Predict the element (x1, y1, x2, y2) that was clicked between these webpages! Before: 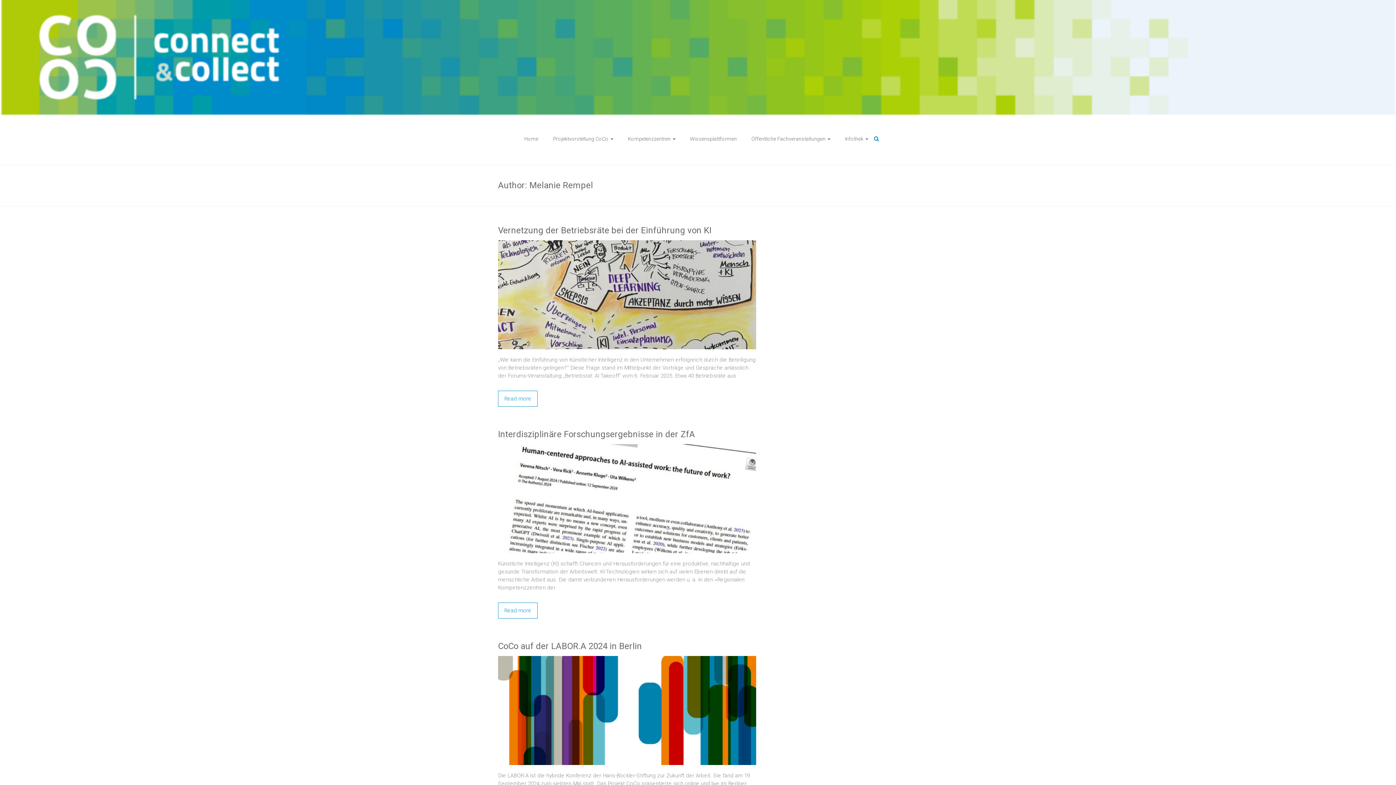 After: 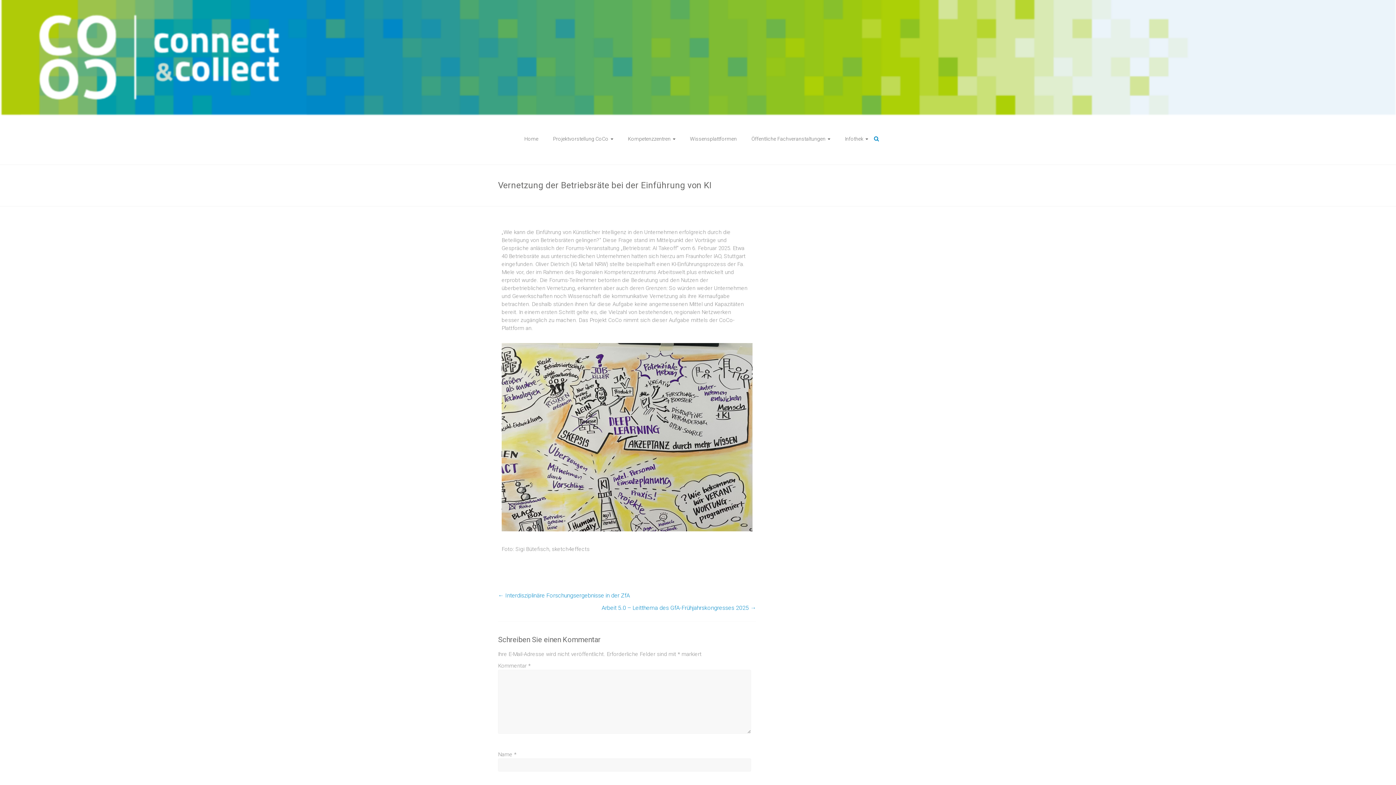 Action: label: Vernetzung der Betriebsräte bei der Einführung von KI bbox: (498, 224, 756, 236)